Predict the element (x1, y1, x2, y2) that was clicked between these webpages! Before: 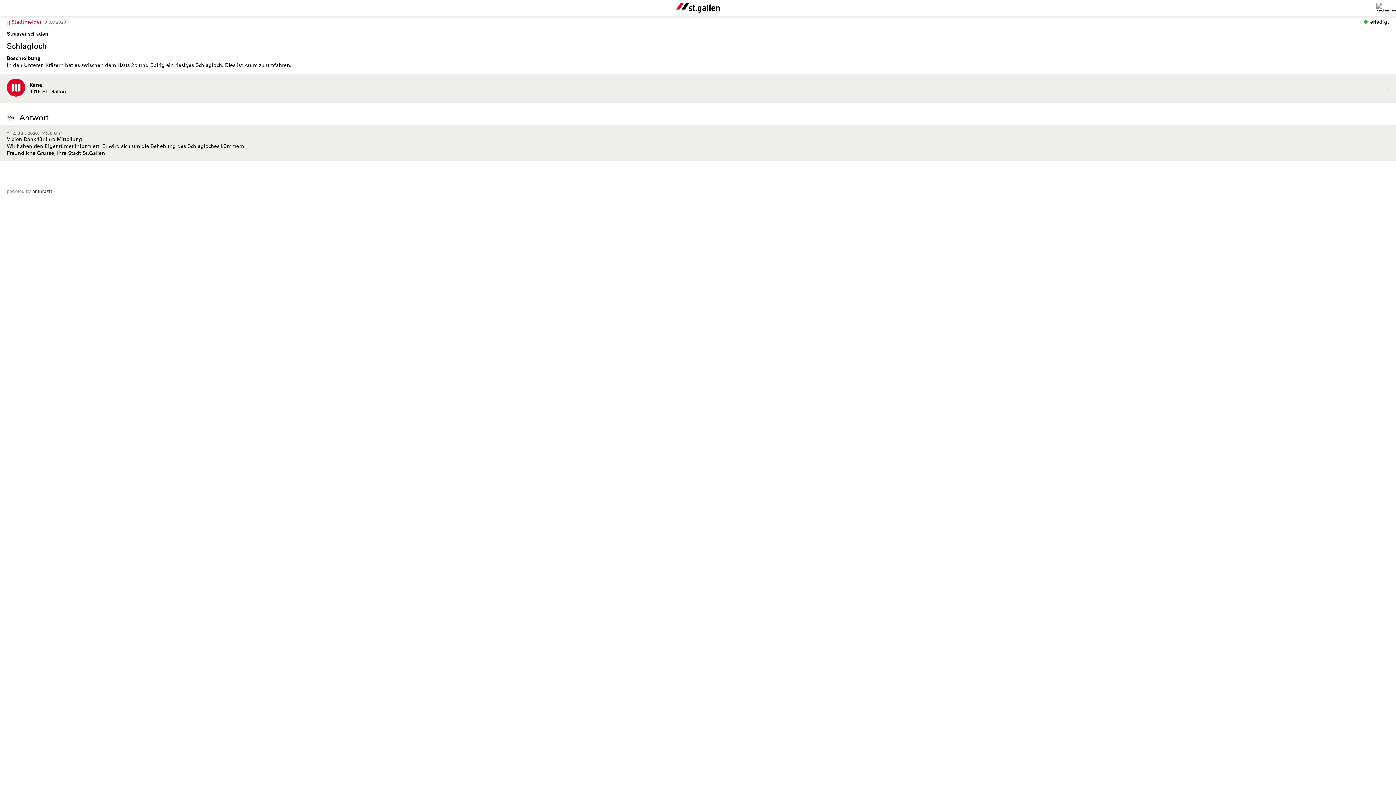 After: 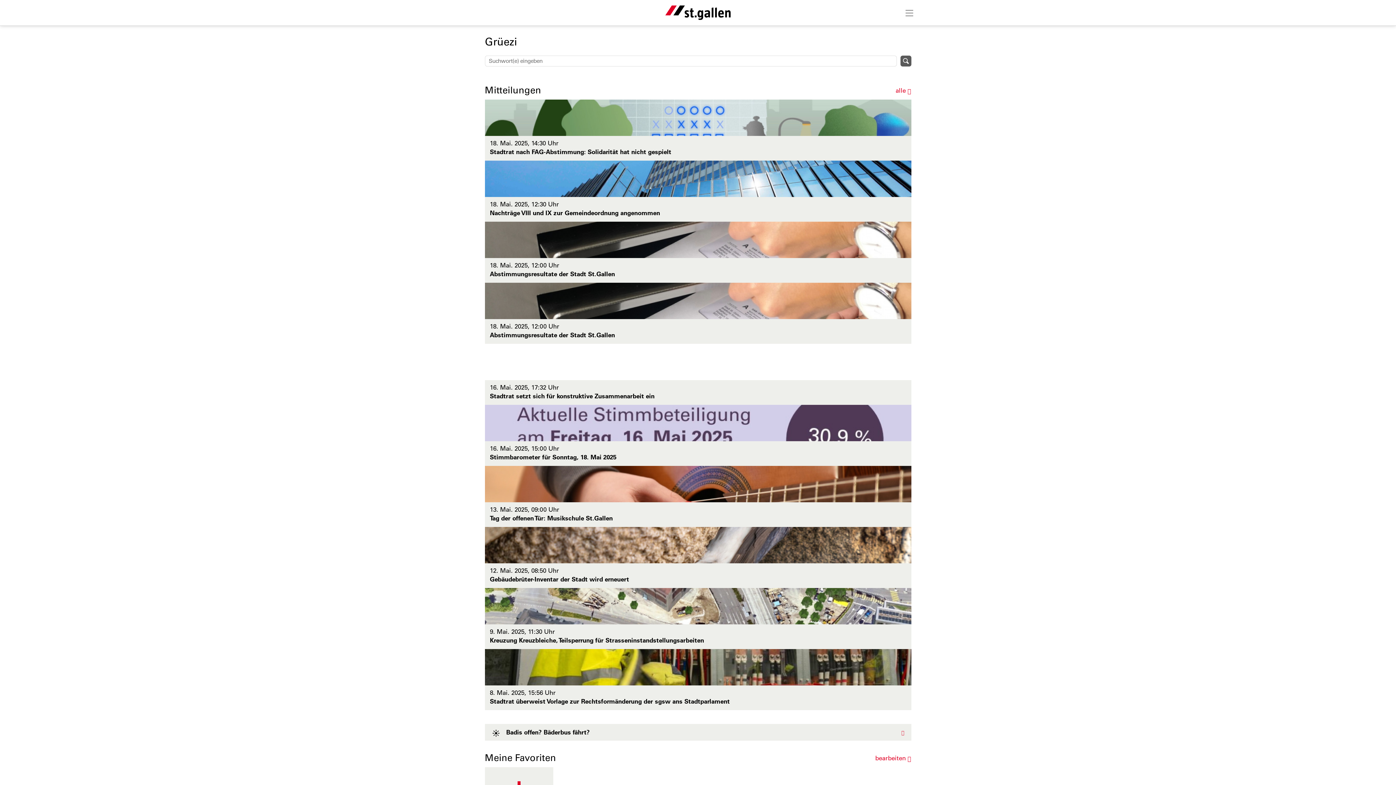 Action: bbox: (0, 2, 1396, 13)